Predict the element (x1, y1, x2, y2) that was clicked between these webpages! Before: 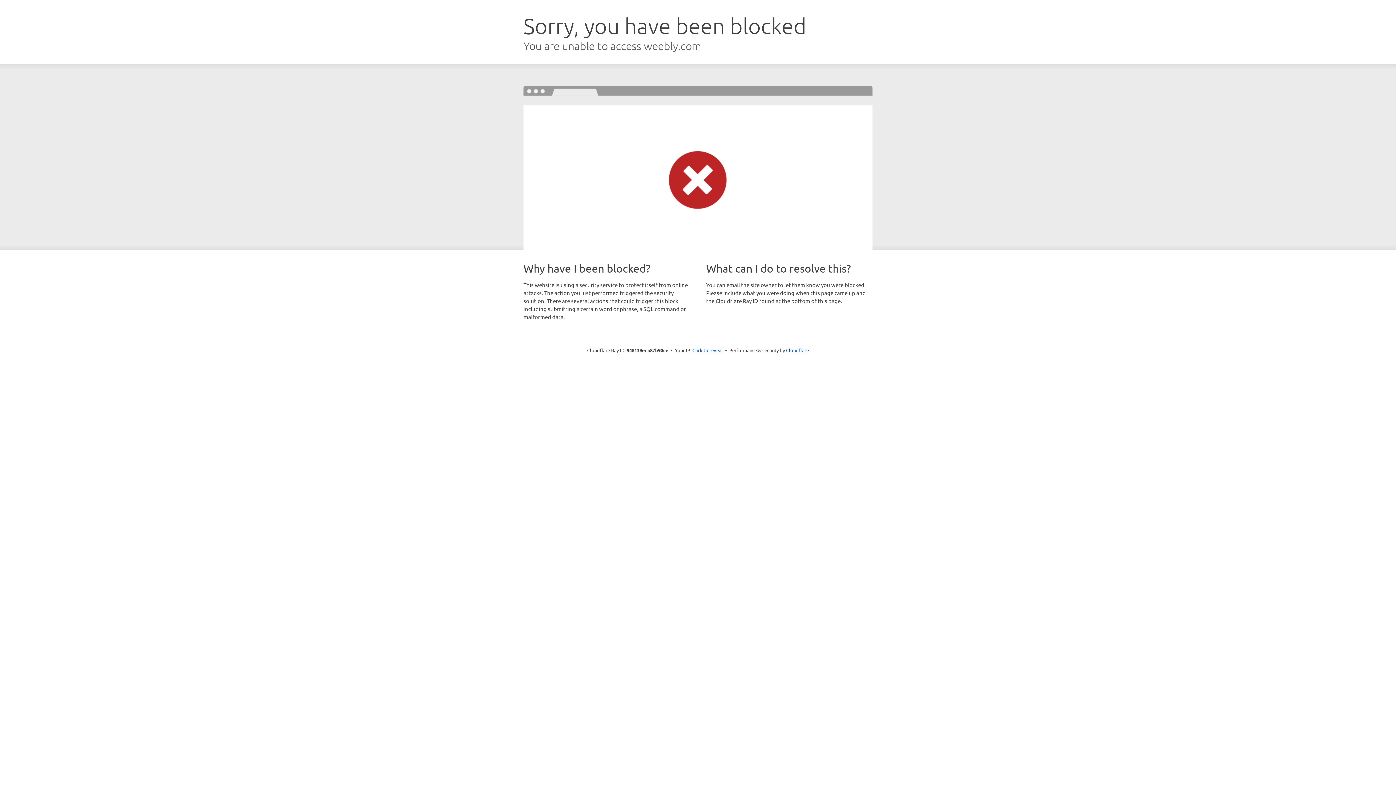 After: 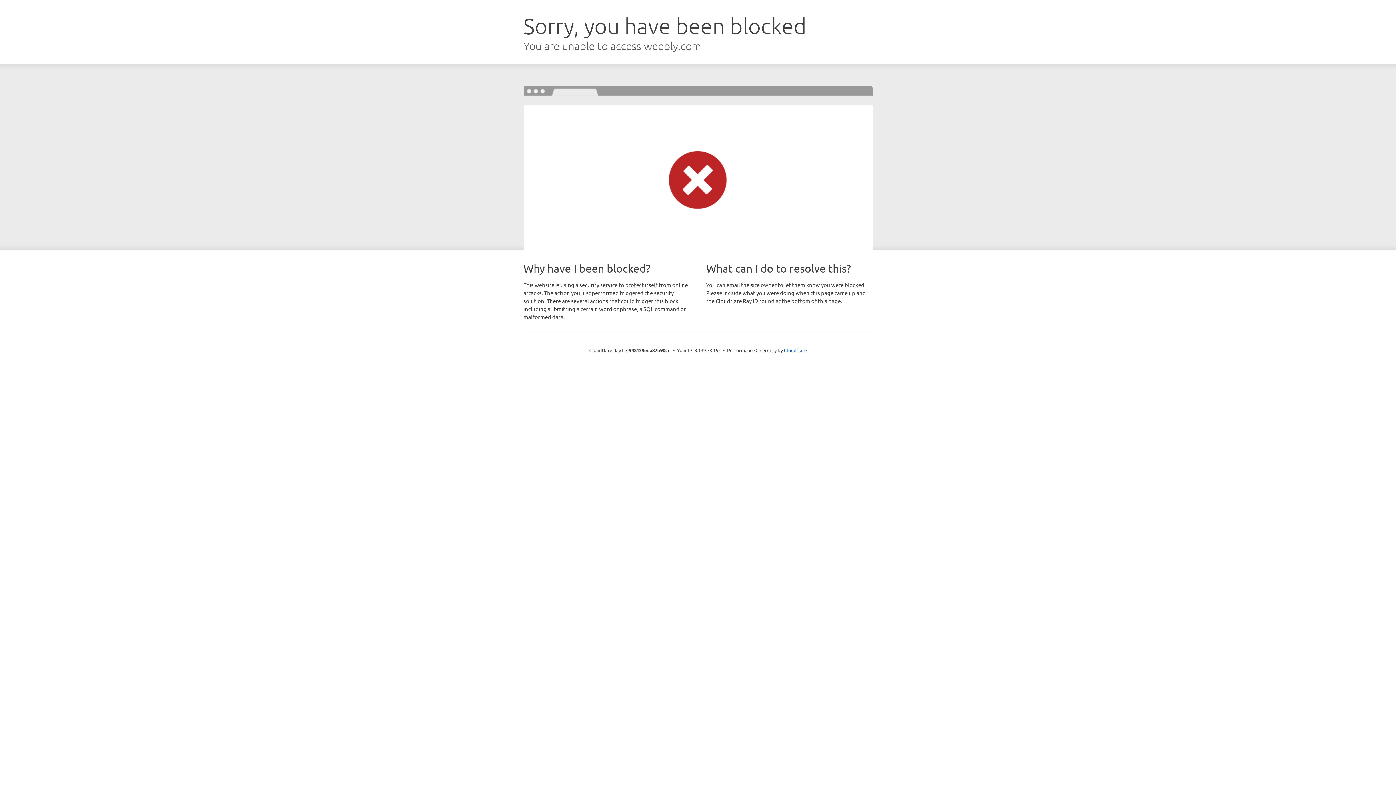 Action: label: Click to reveal bbox: (692, 346, 723, 353)